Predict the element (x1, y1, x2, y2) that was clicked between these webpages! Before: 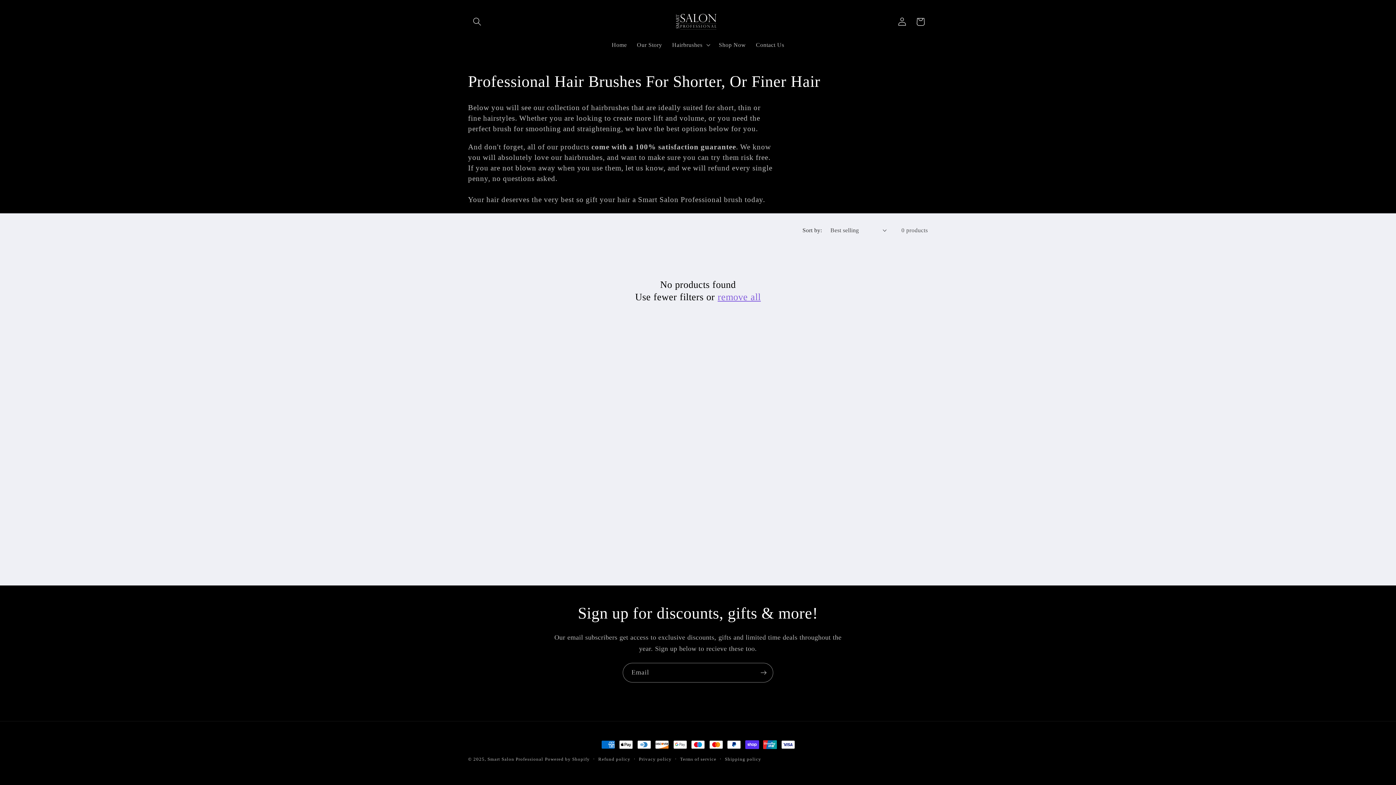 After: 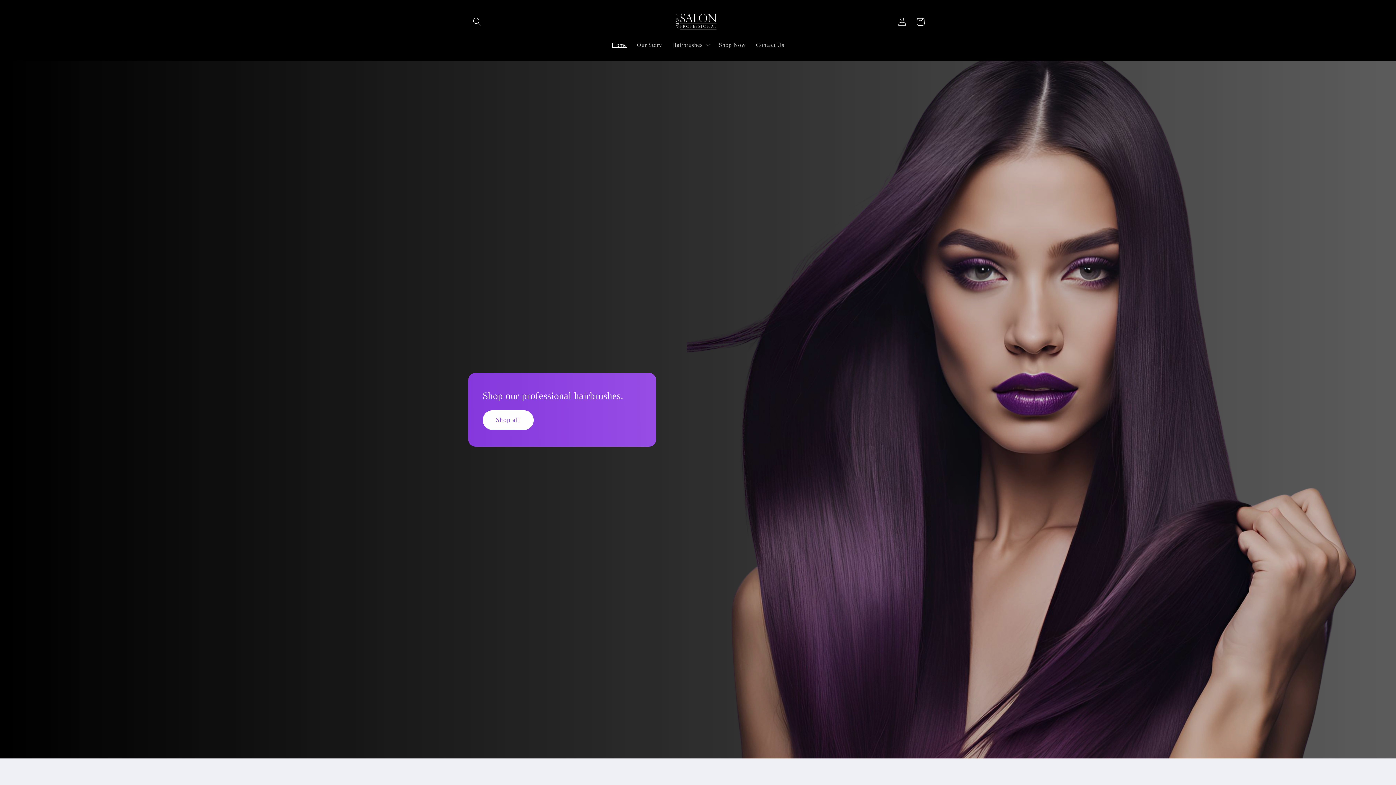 Action: bbox: (669, 7, 726, 36)